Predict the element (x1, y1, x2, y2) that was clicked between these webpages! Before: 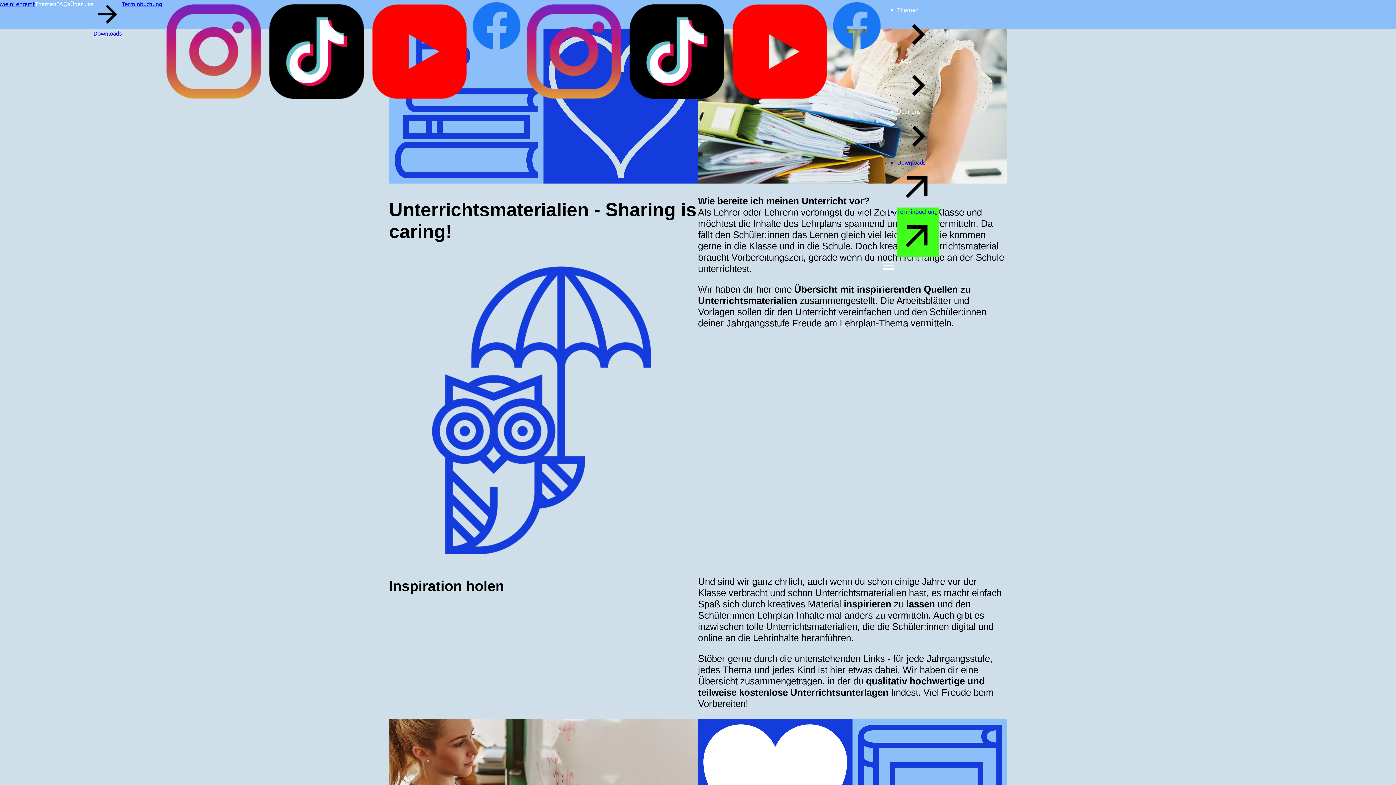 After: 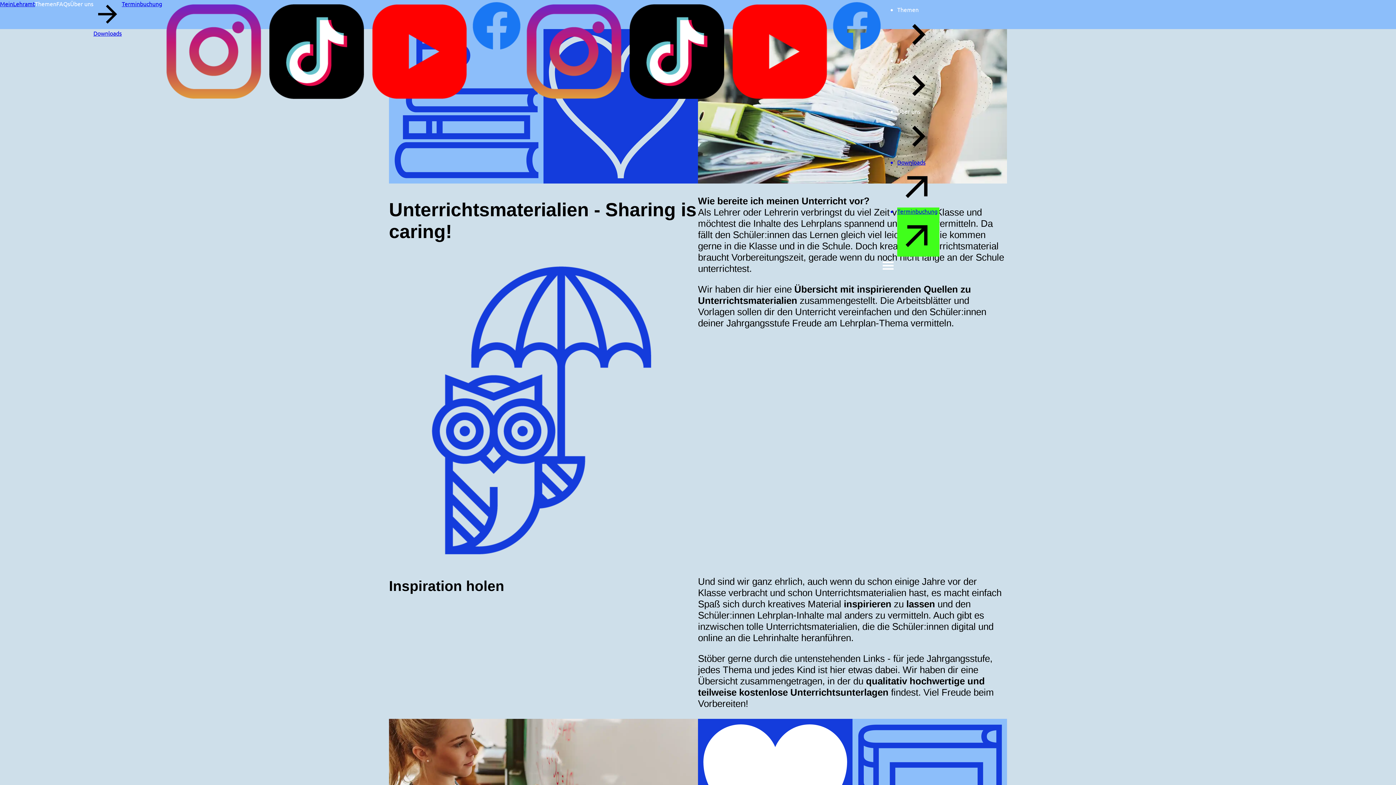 Action: bbox: (162, 0, 265, 102)